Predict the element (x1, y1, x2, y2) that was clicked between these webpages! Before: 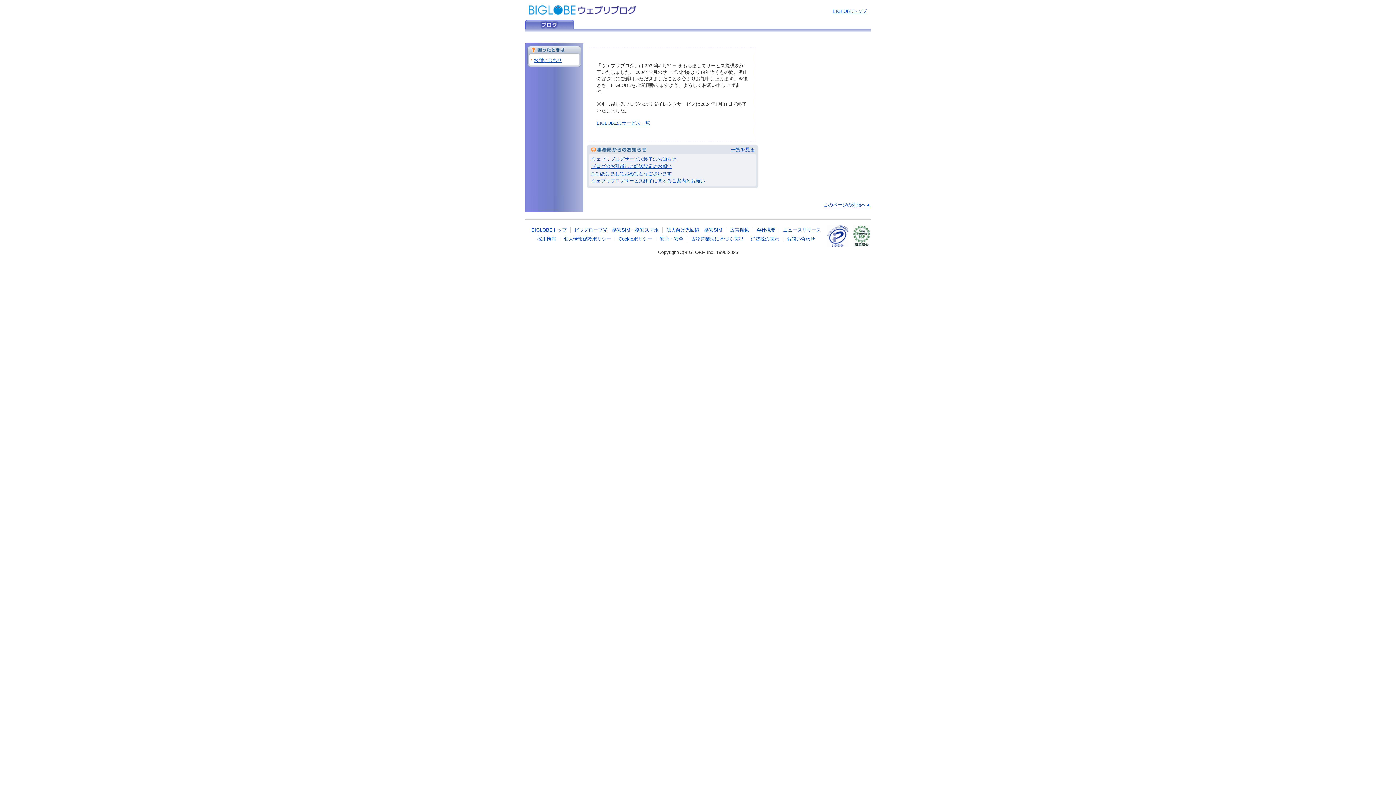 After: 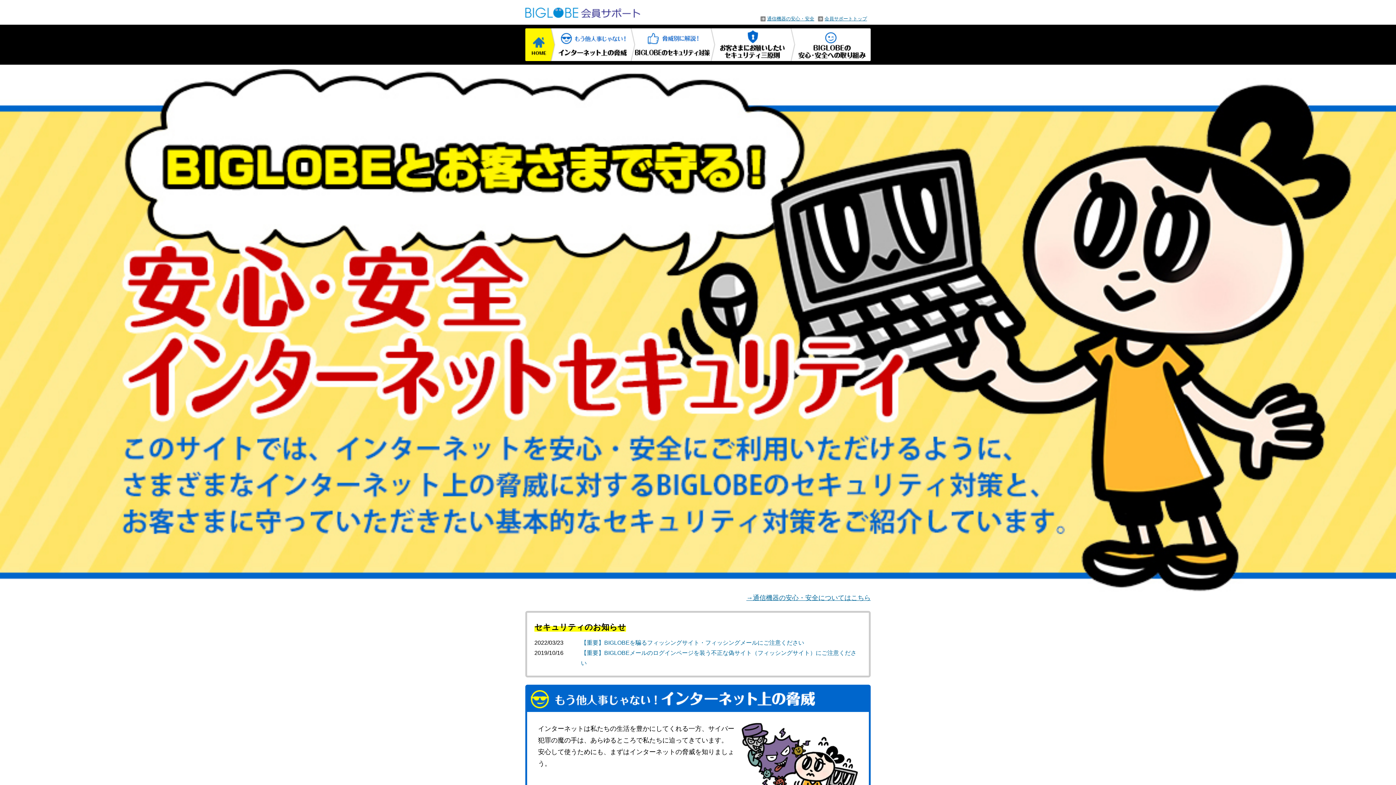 Action: label: 安心・安全 bbox: (660, 236, 683, 241)